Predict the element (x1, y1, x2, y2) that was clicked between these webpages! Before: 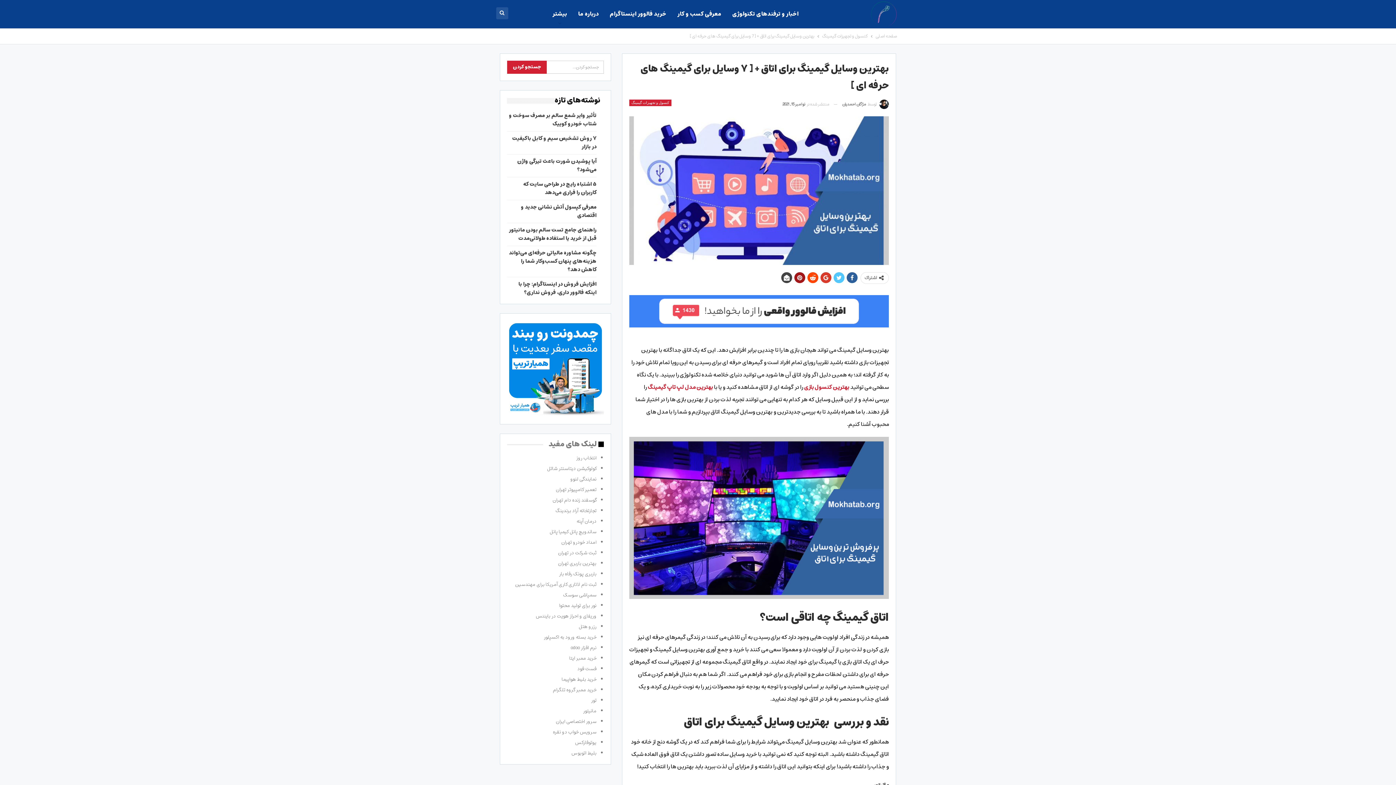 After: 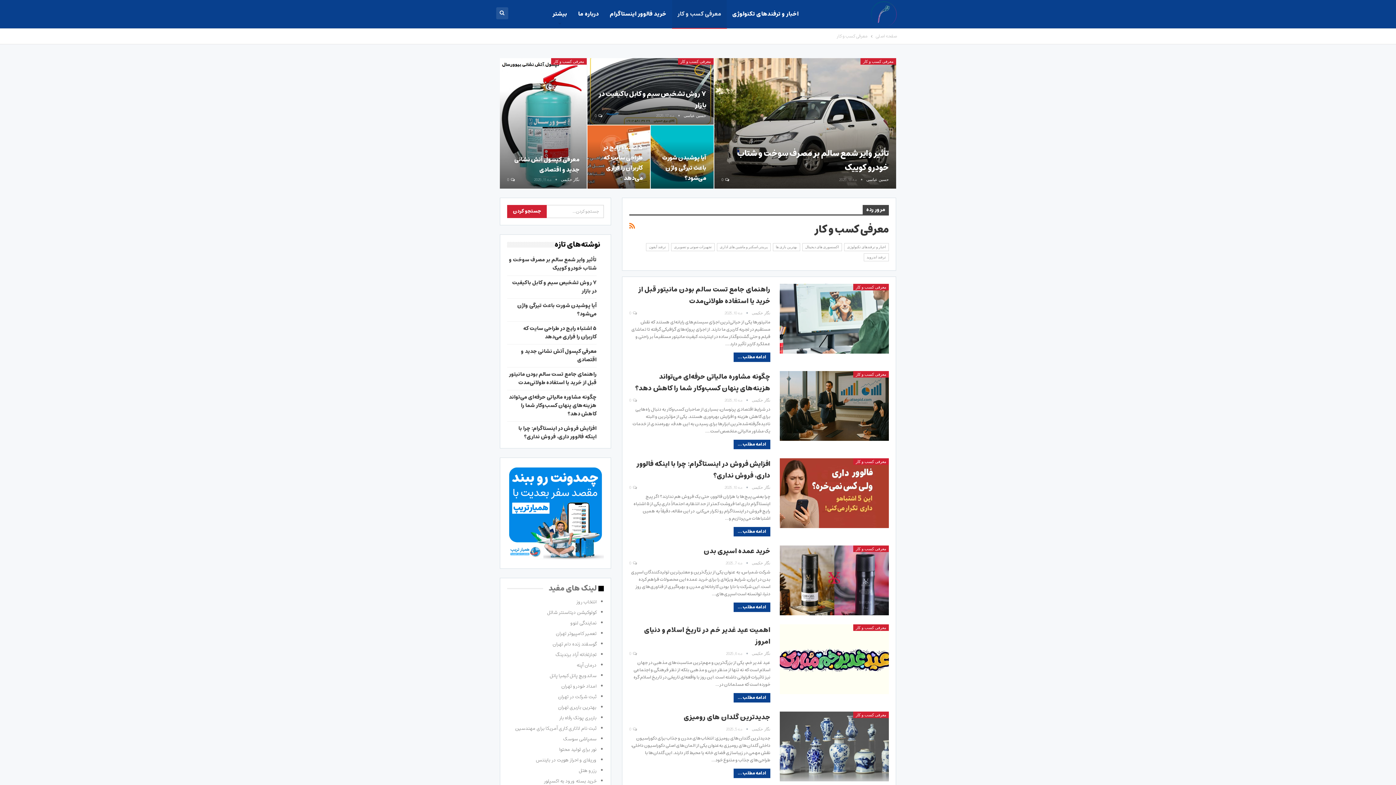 Action: label: معرفی کسب و کار bbox: (672, 0, 727, 28)